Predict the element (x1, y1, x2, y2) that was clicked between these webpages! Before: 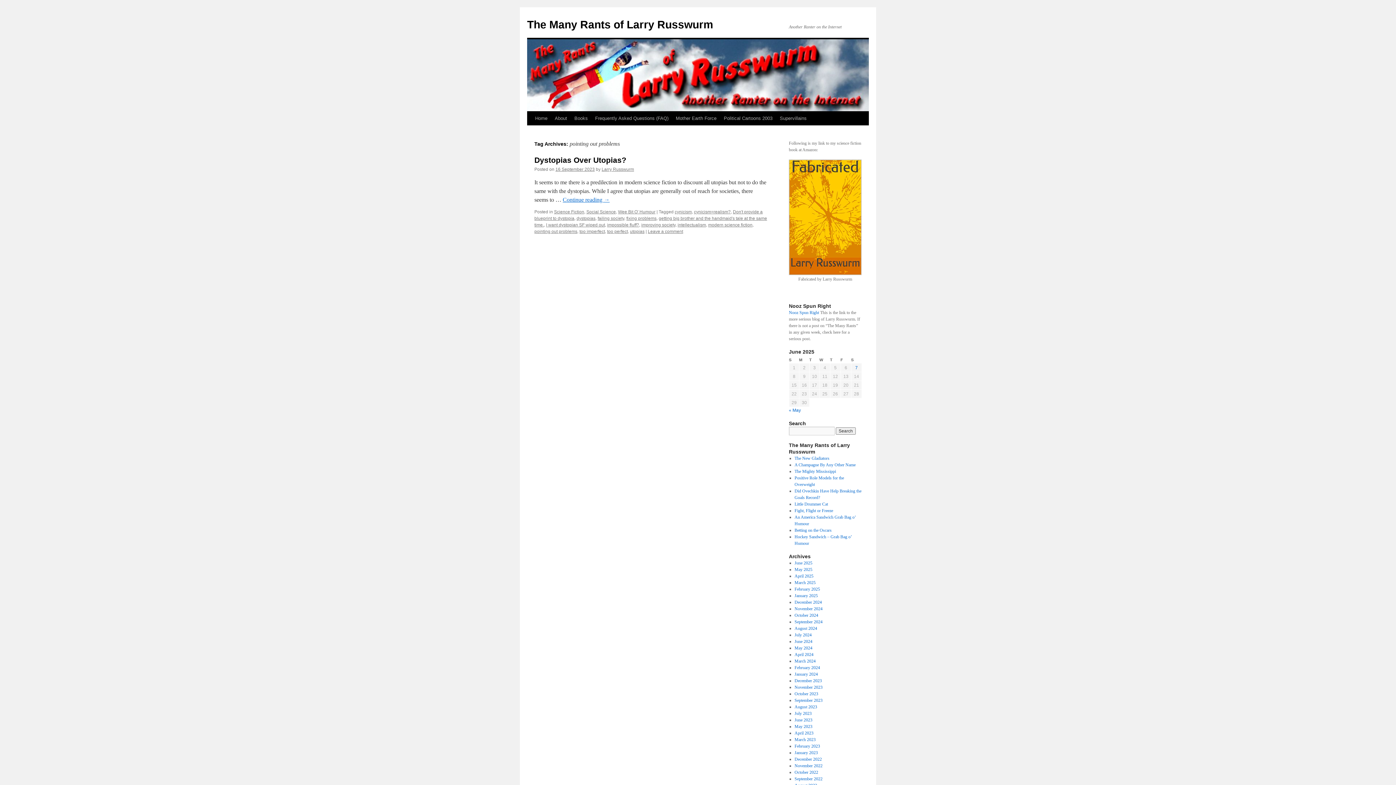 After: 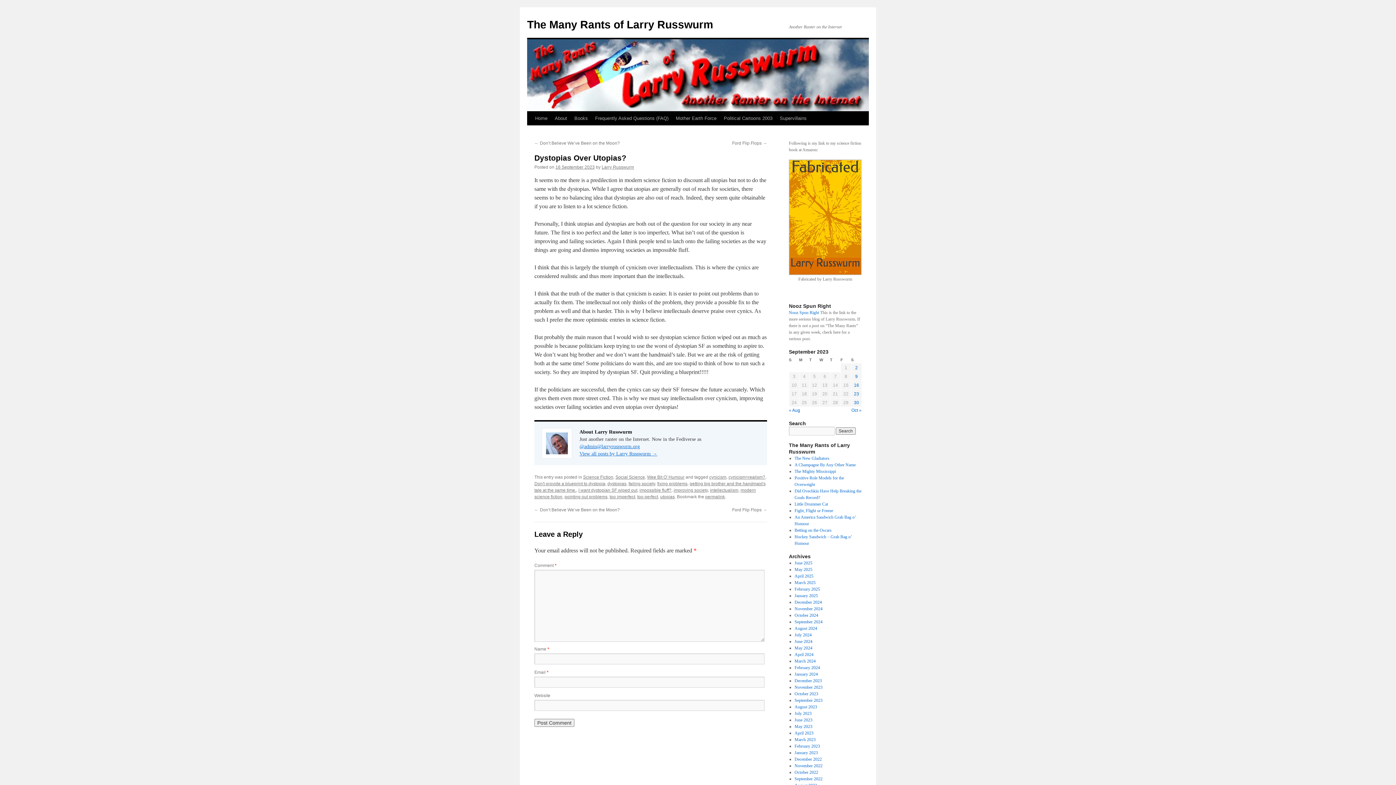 Action: bbox: (562, 196, 609, 202) label: Continue reading →